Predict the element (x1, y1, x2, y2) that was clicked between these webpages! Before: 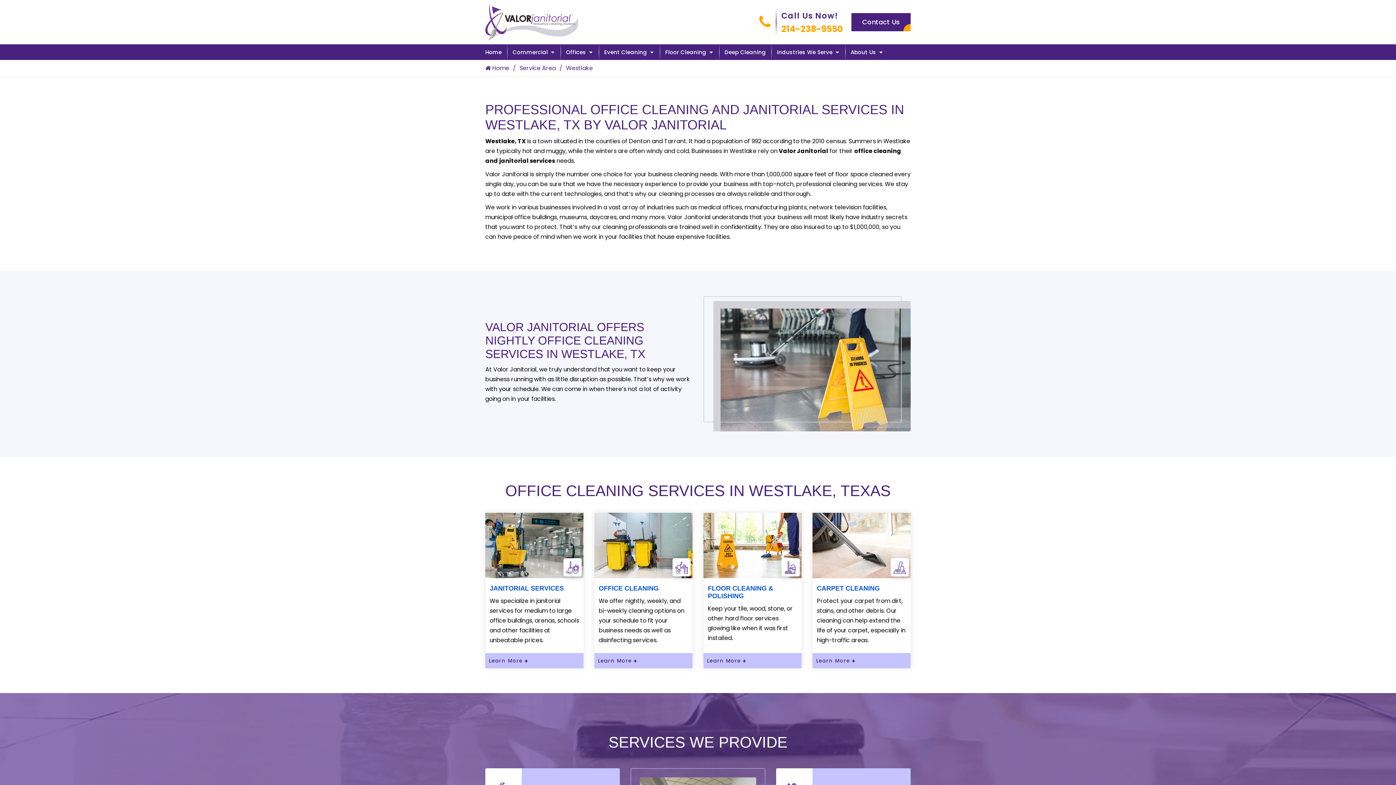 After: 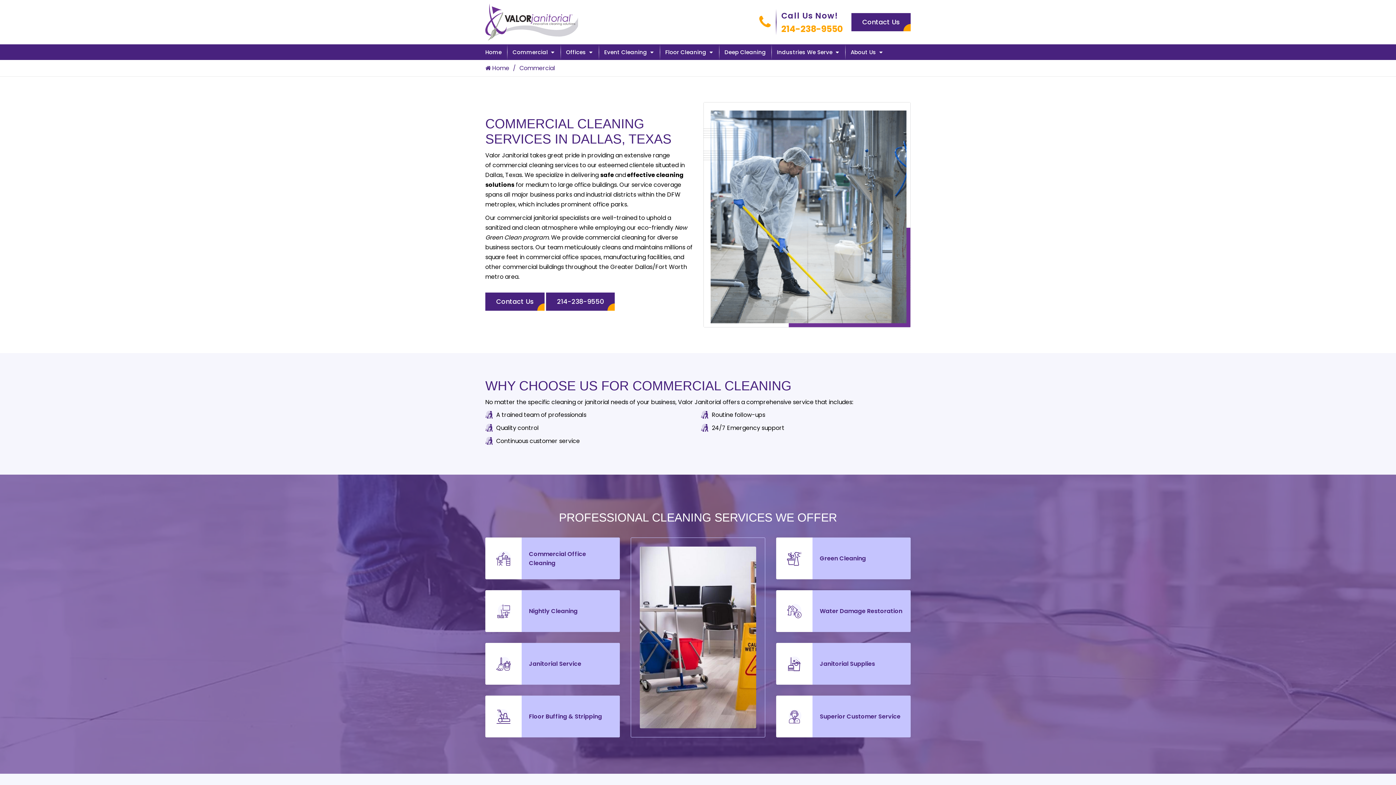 Action: label: Commercial bbox: (512, 44, 555, 60)